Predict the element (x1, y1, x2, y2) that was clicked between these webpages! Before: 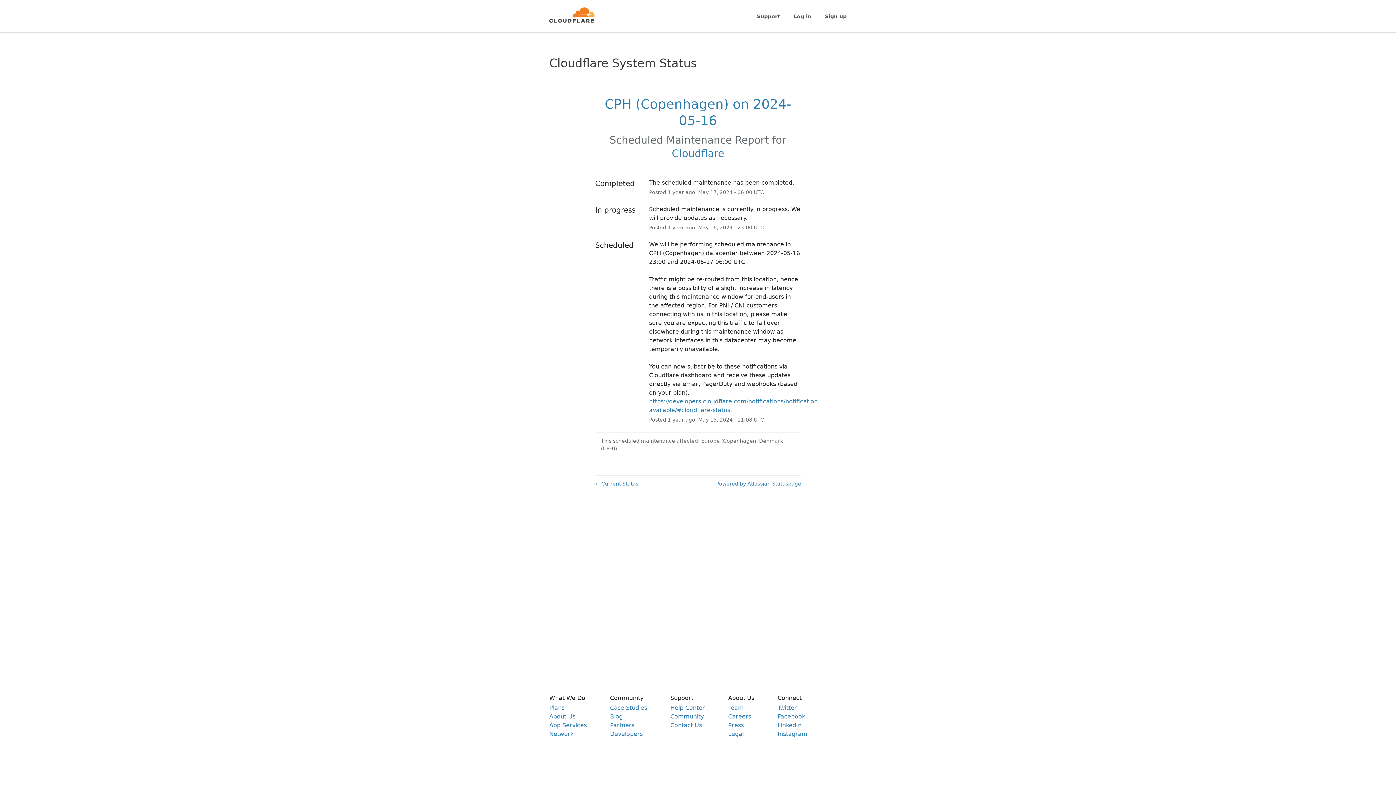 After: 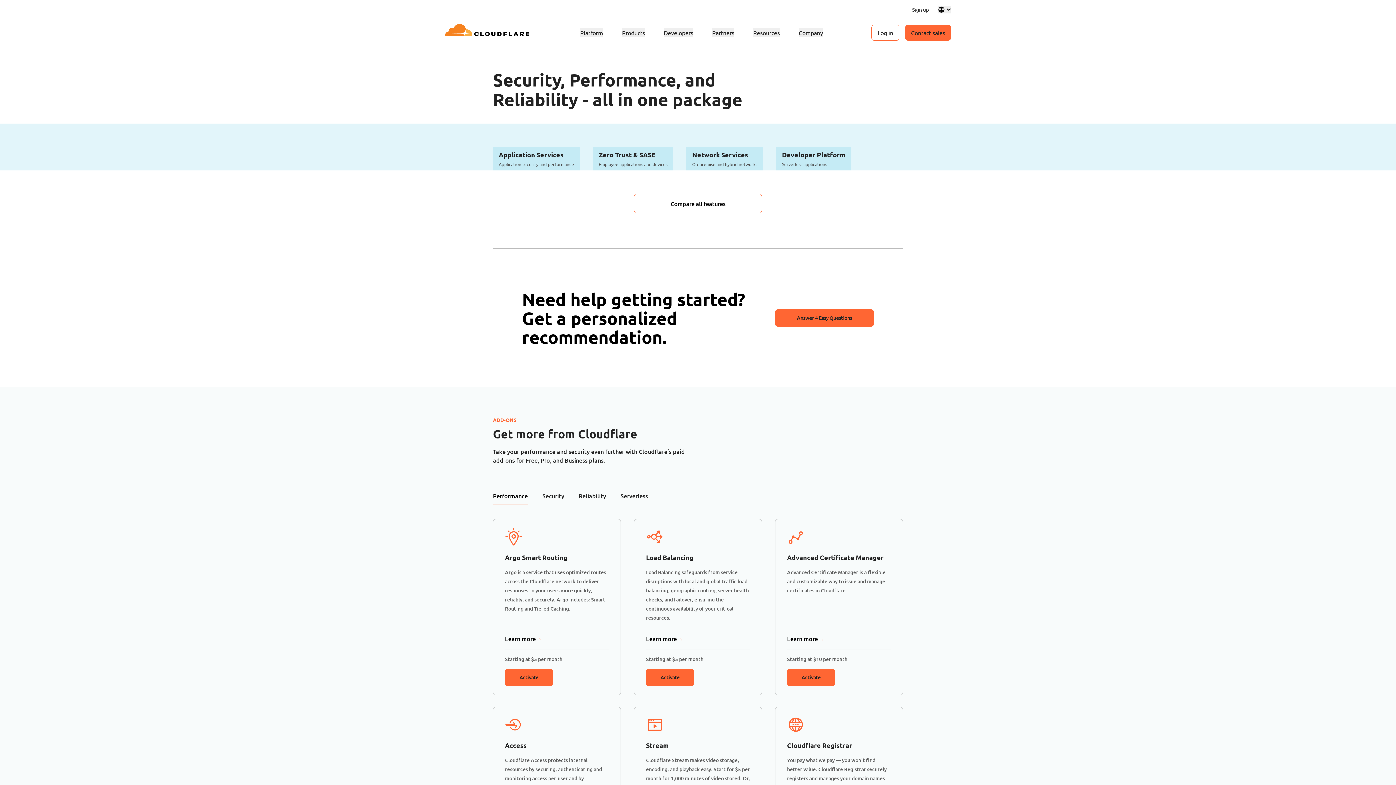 Action: bbox: (549, 704, 564, 711) label: Plans